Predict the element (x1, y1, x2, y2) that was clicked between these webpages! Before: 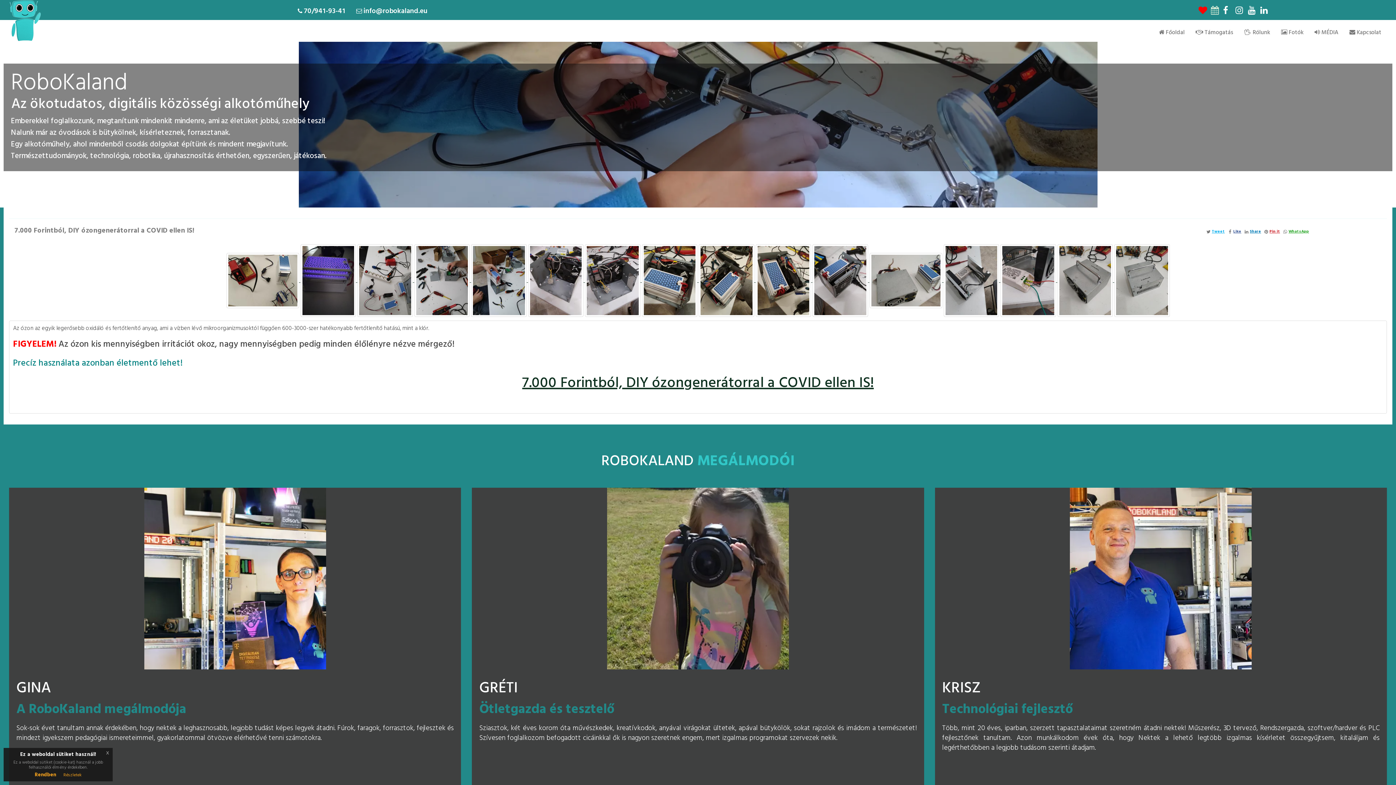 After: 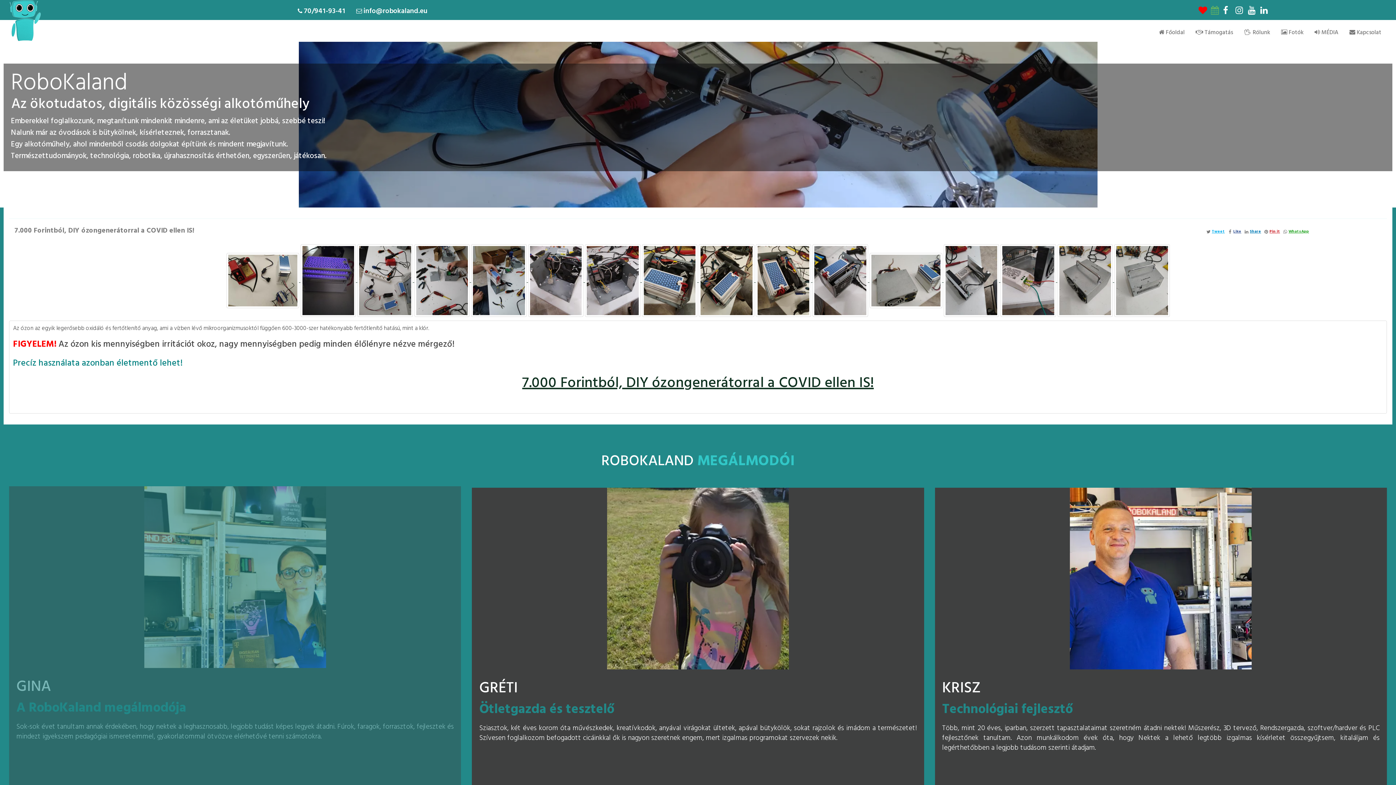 Action: label: x bbox: (102, 748, 112, 757)